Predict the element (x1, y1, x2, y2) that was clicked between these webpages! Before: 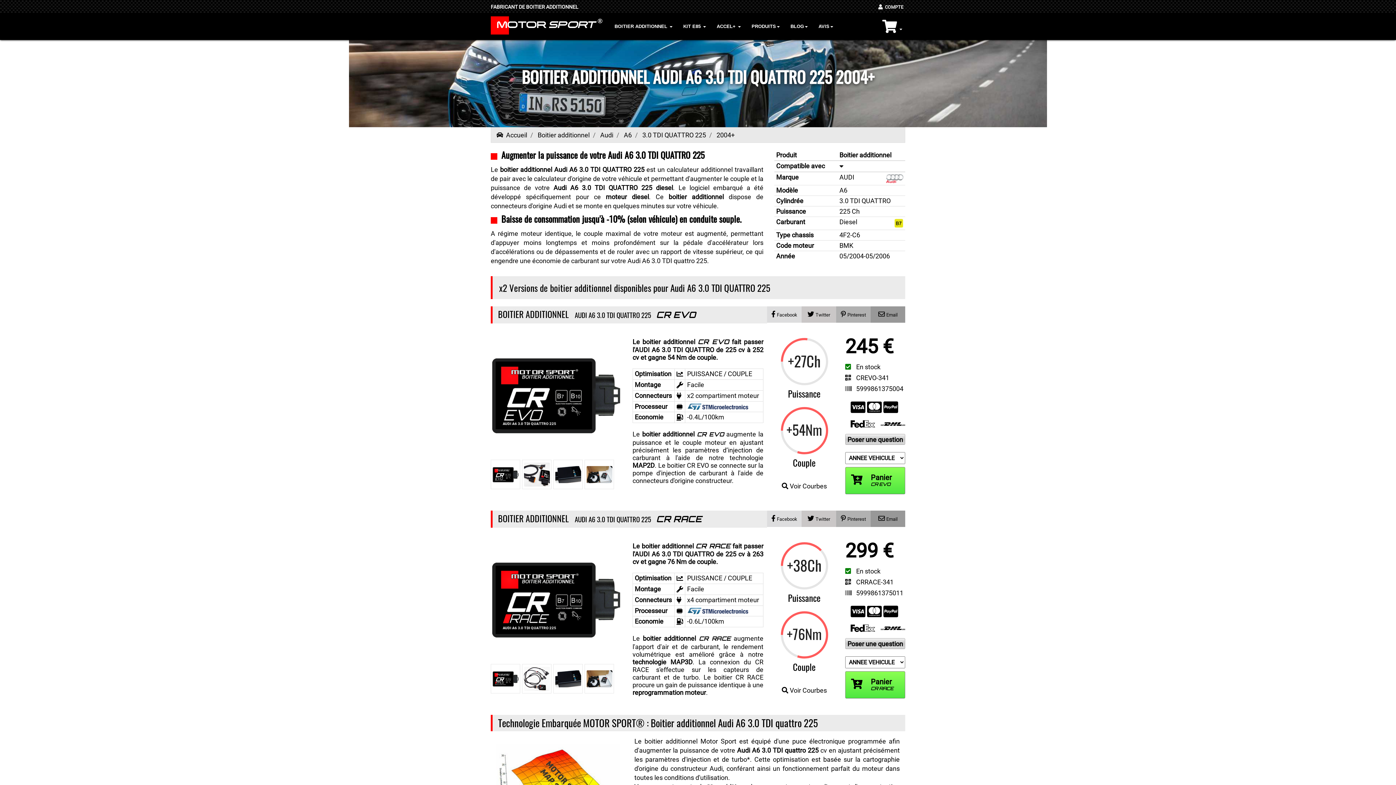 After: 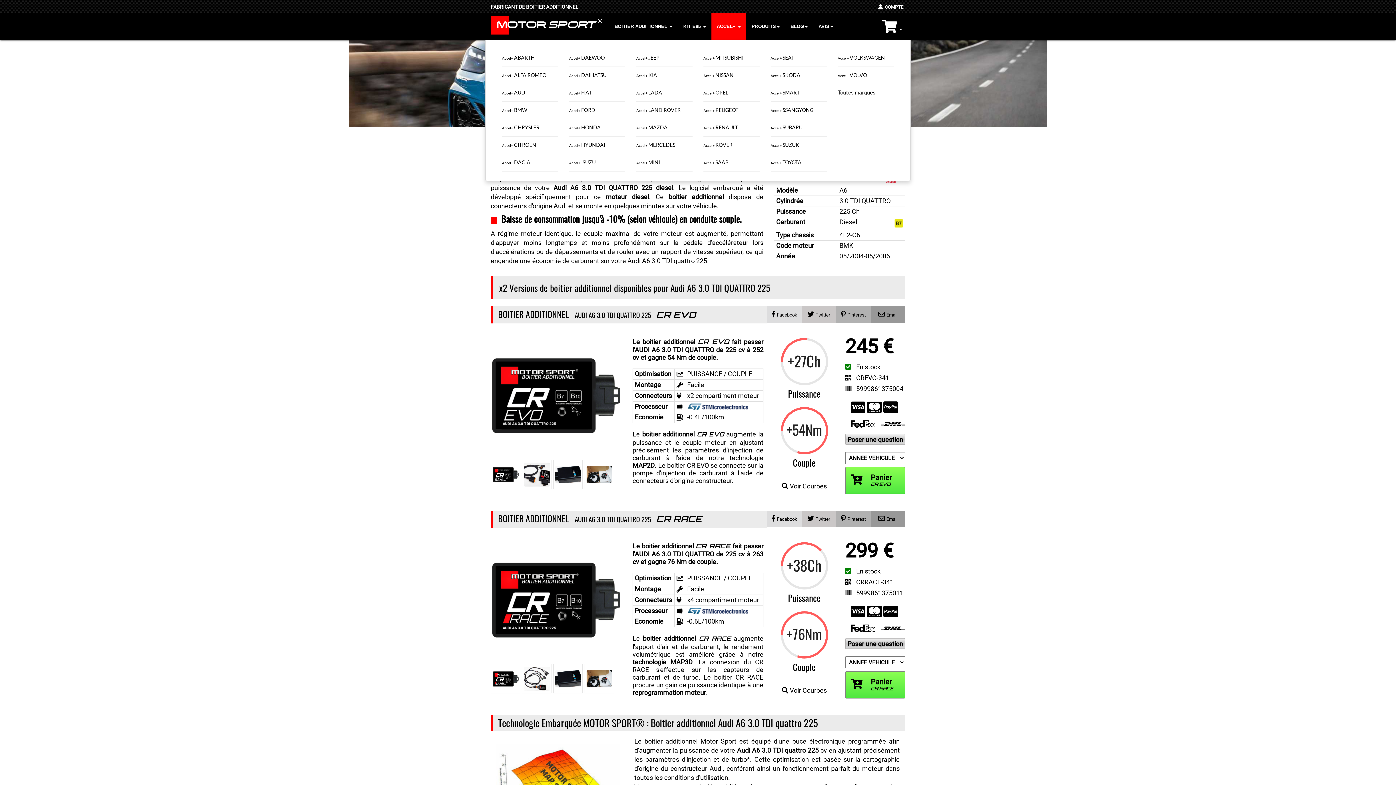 Action: bbox: (711, 12, 746, 40) label: ACCEL+ 